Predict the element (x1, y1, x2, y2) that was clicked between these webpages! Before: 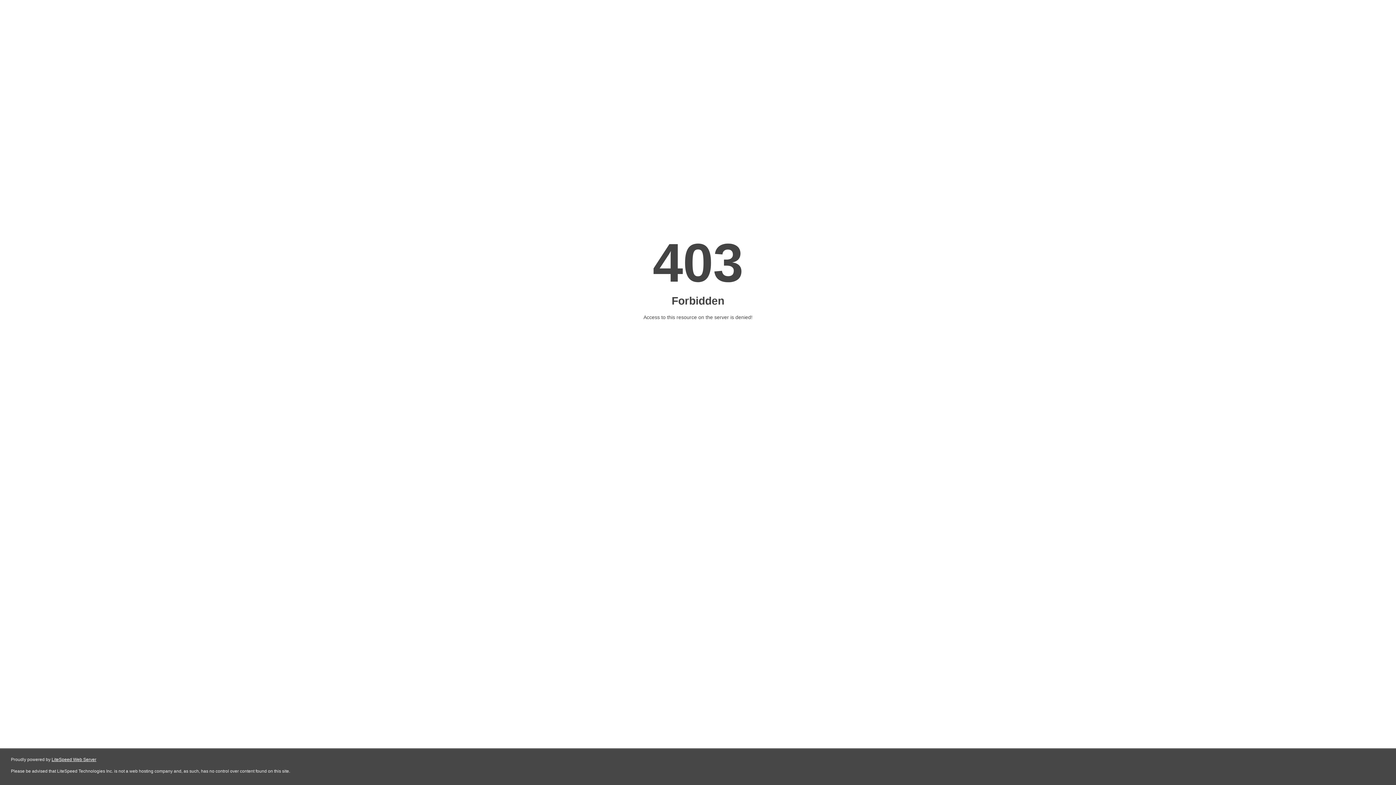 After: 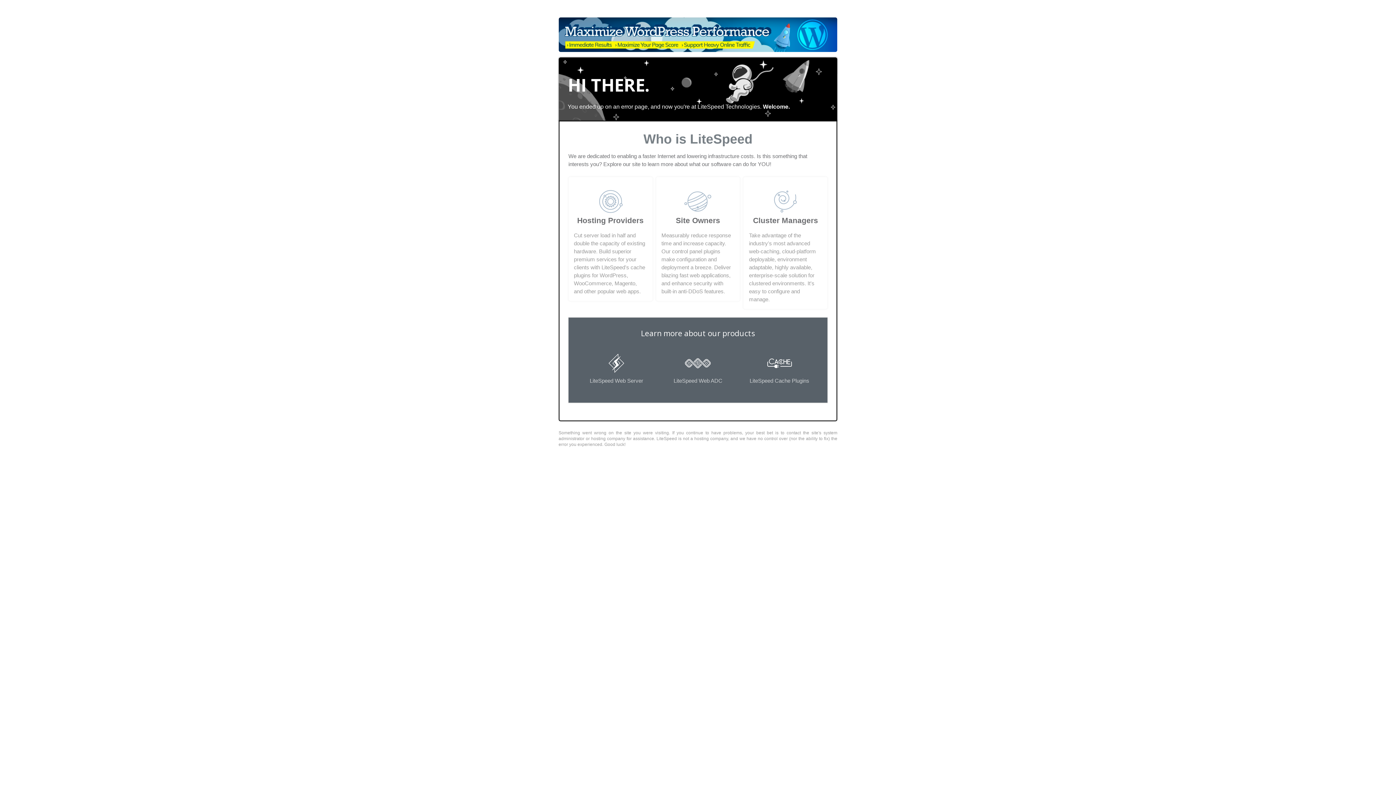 Action: bbox: (51, 757, 96, 762) label: LiteSpeed Web Server